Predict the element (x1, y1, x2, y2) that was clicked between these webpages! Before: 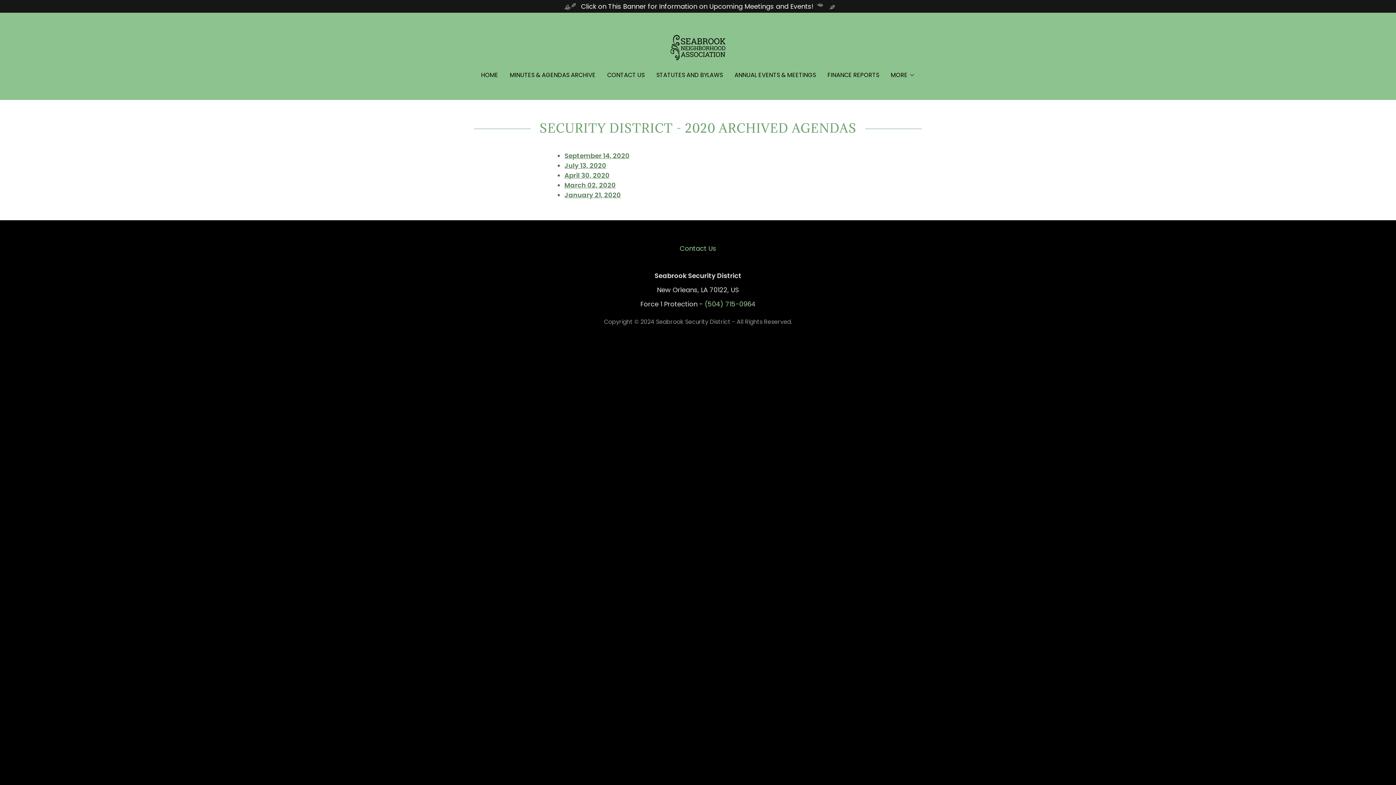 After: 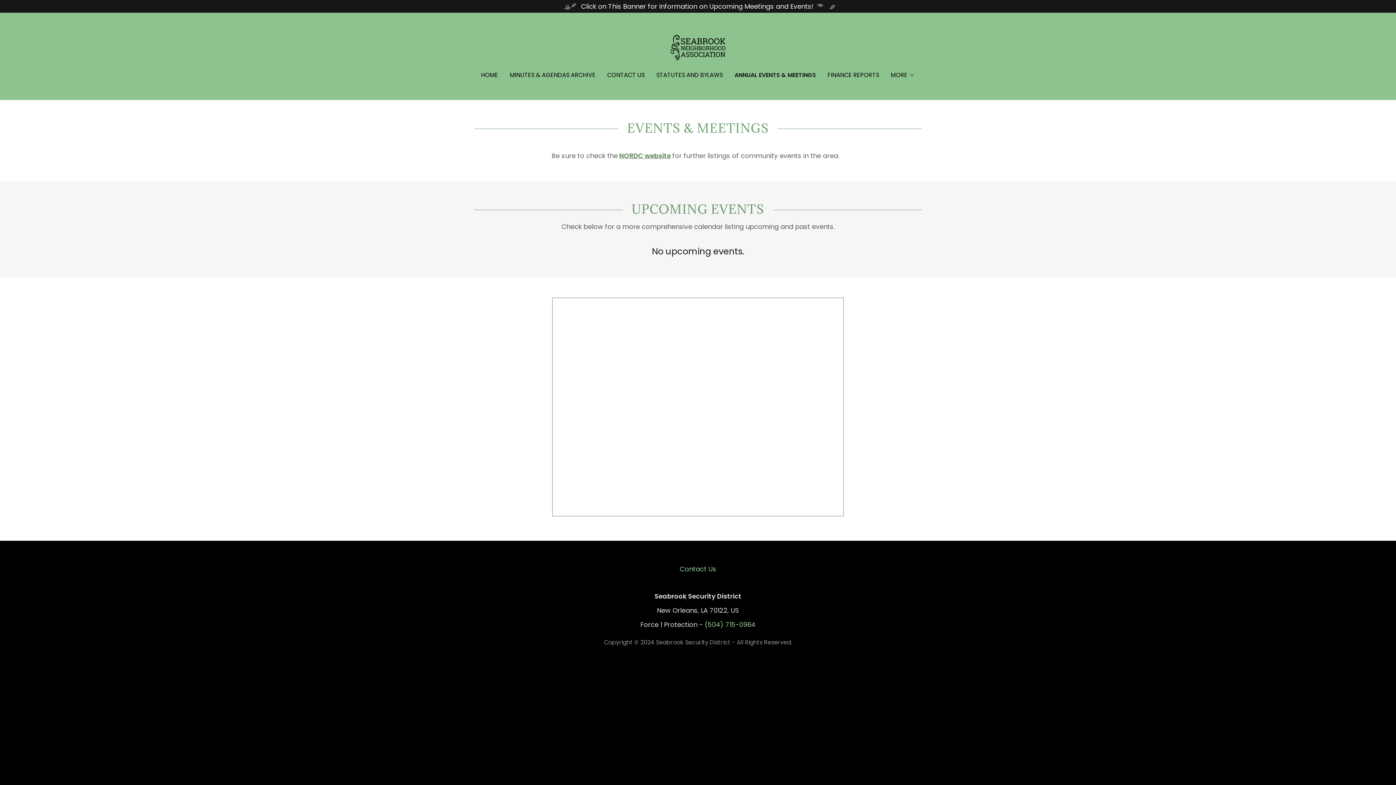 Action: bbox: (0, 1, 1396, 11) label: Click on This Banner for Information on Upcoming Meetings and Events!